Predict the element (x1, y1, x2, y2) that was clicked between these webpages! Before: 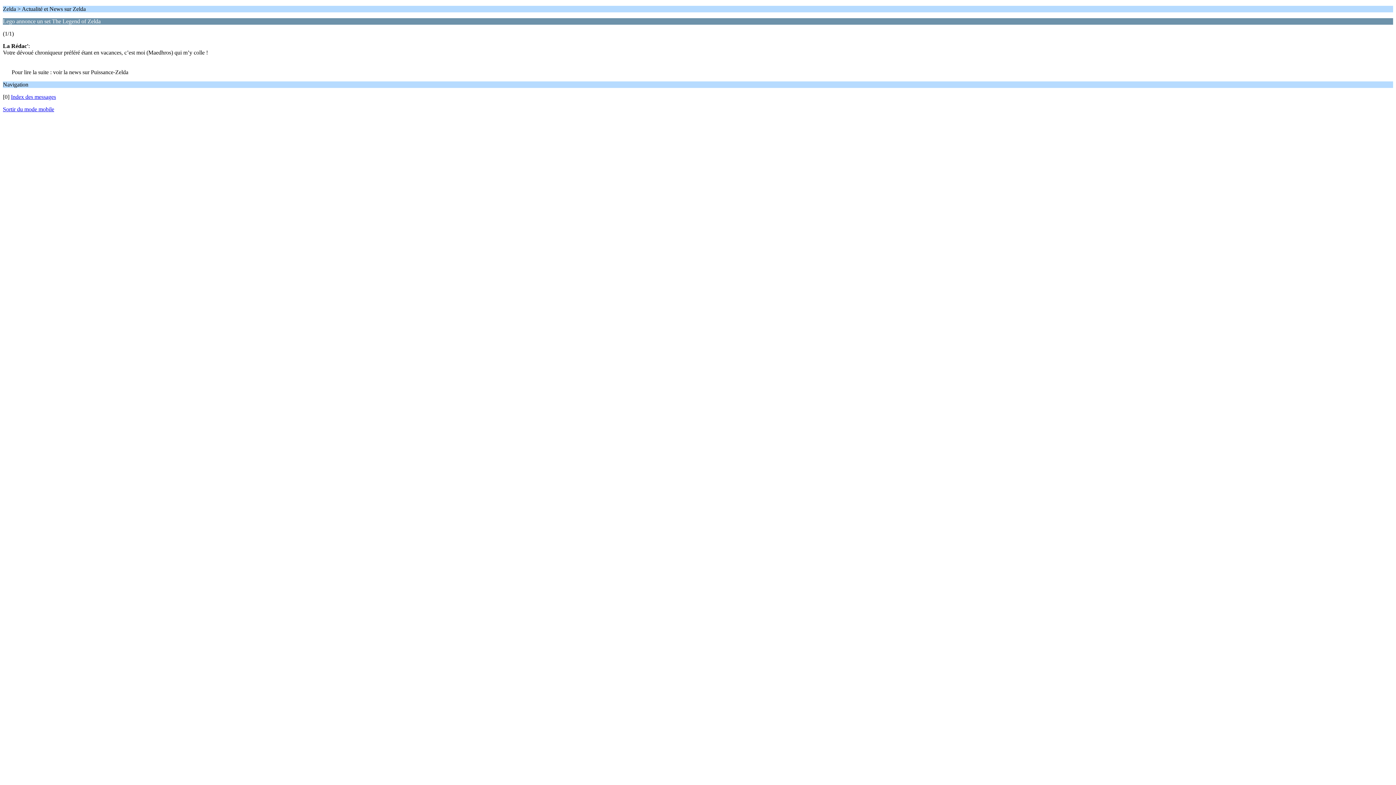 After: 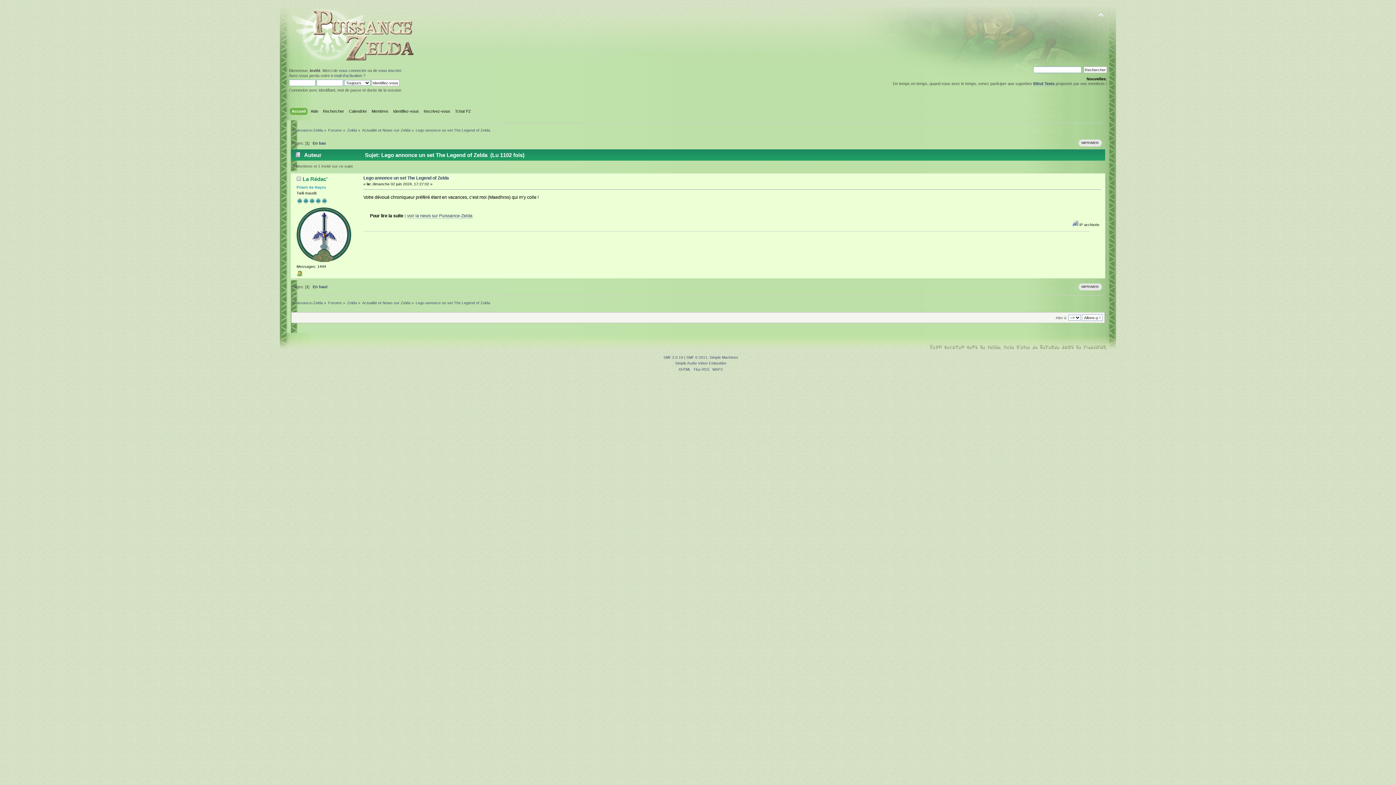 Action: bbox: (2, 106, 54, 112) label: Sortir du mode mobile